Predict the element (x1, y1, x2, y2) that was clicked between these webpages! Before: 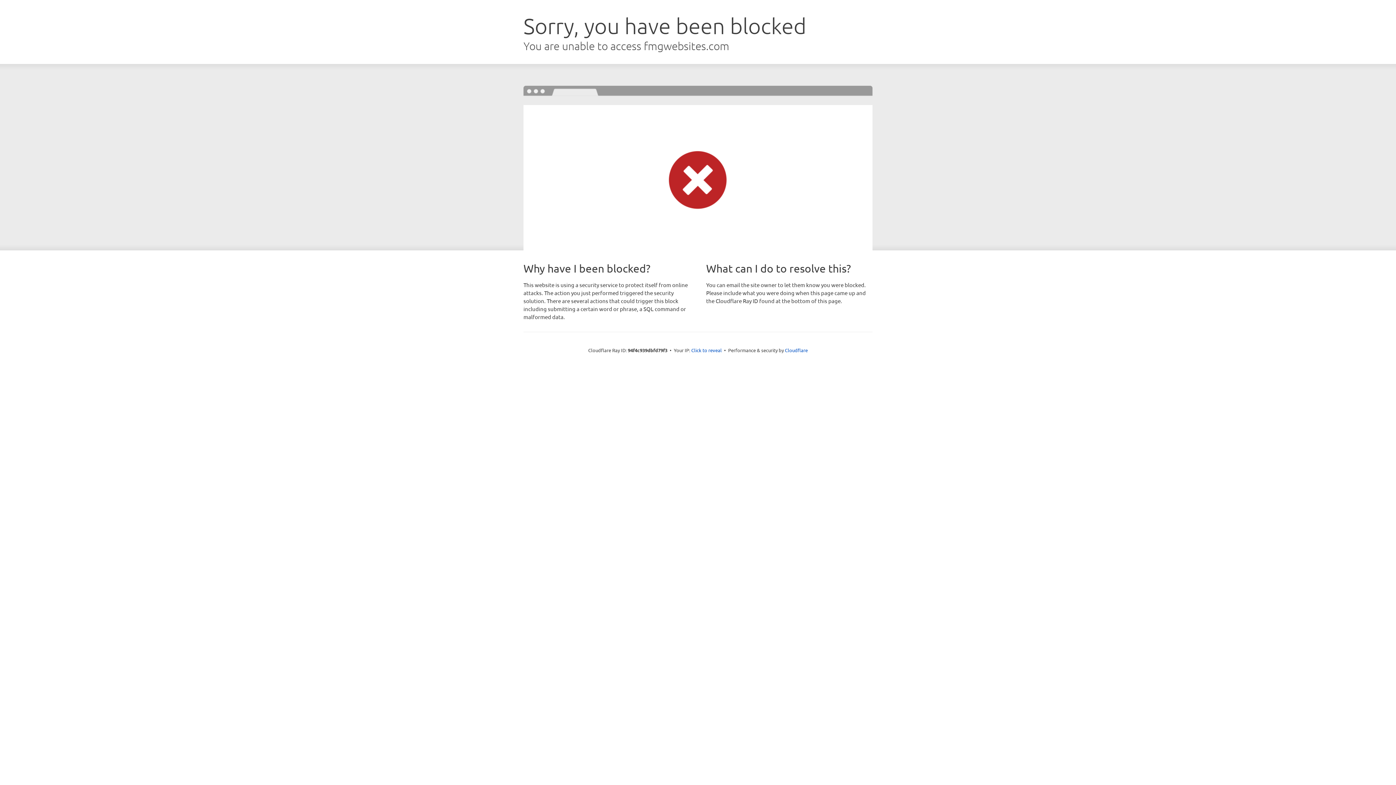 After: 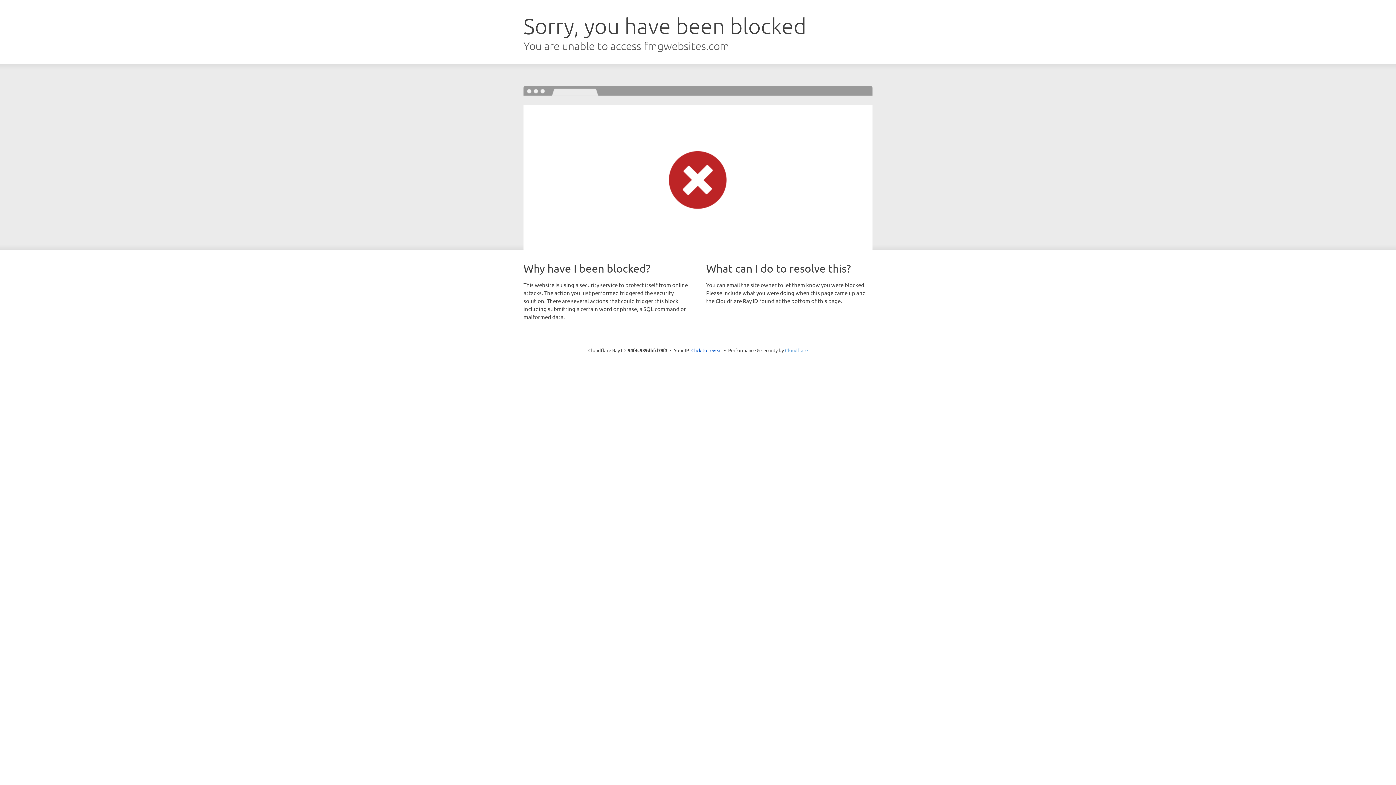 Action: label: Cloudflare bbox: (785, 347, 808, 353)